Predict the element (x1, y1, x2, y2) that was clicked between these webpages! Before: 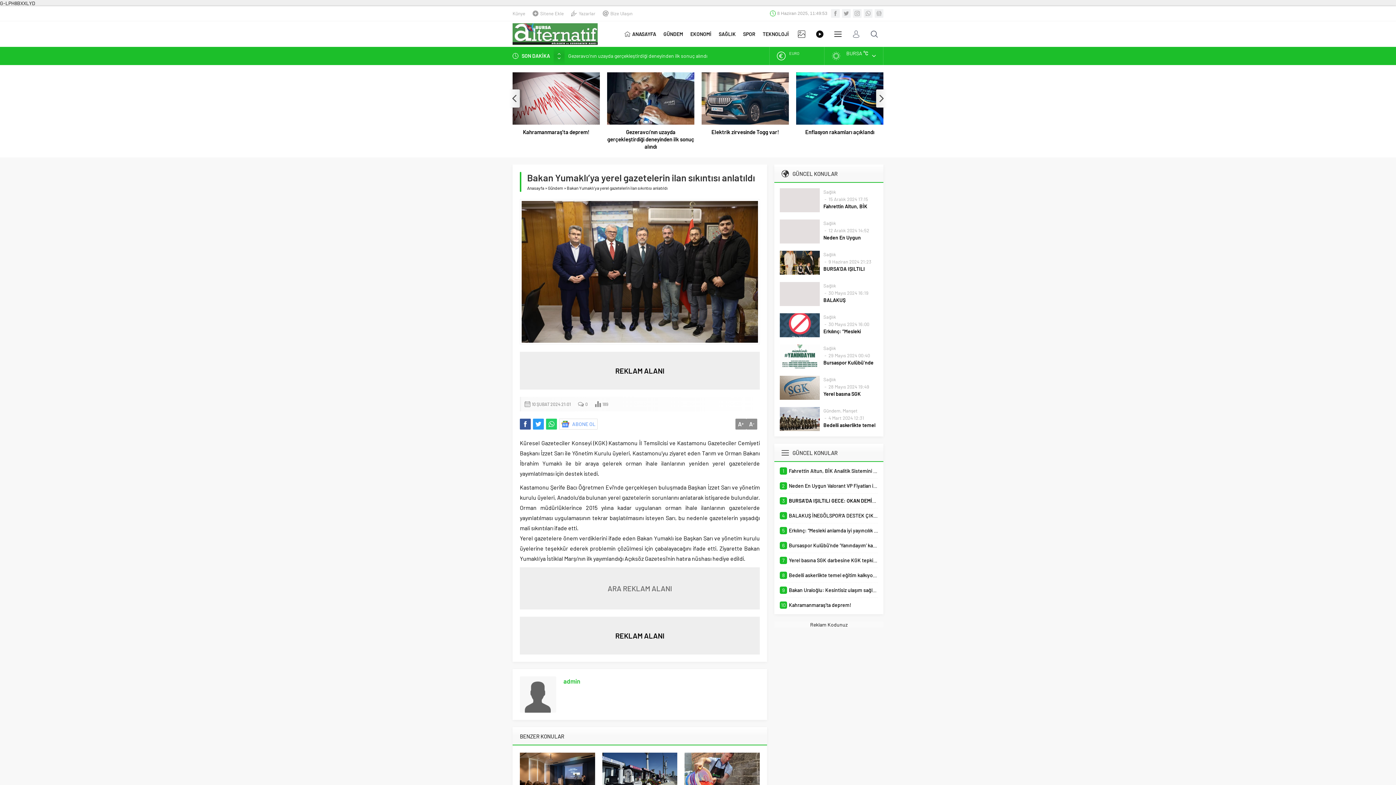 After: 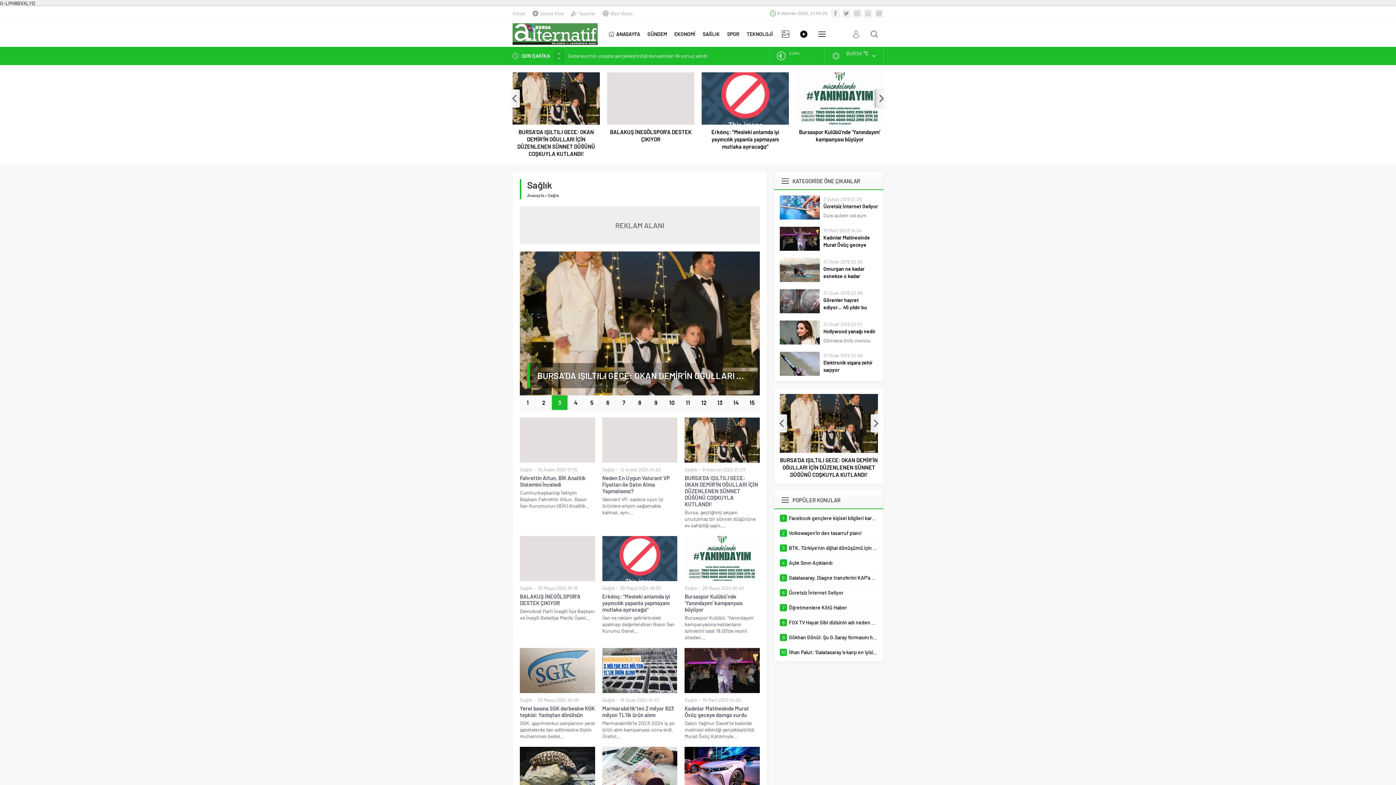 Action: bbox: (715, 21, 739, 46) label: SAĞLIK